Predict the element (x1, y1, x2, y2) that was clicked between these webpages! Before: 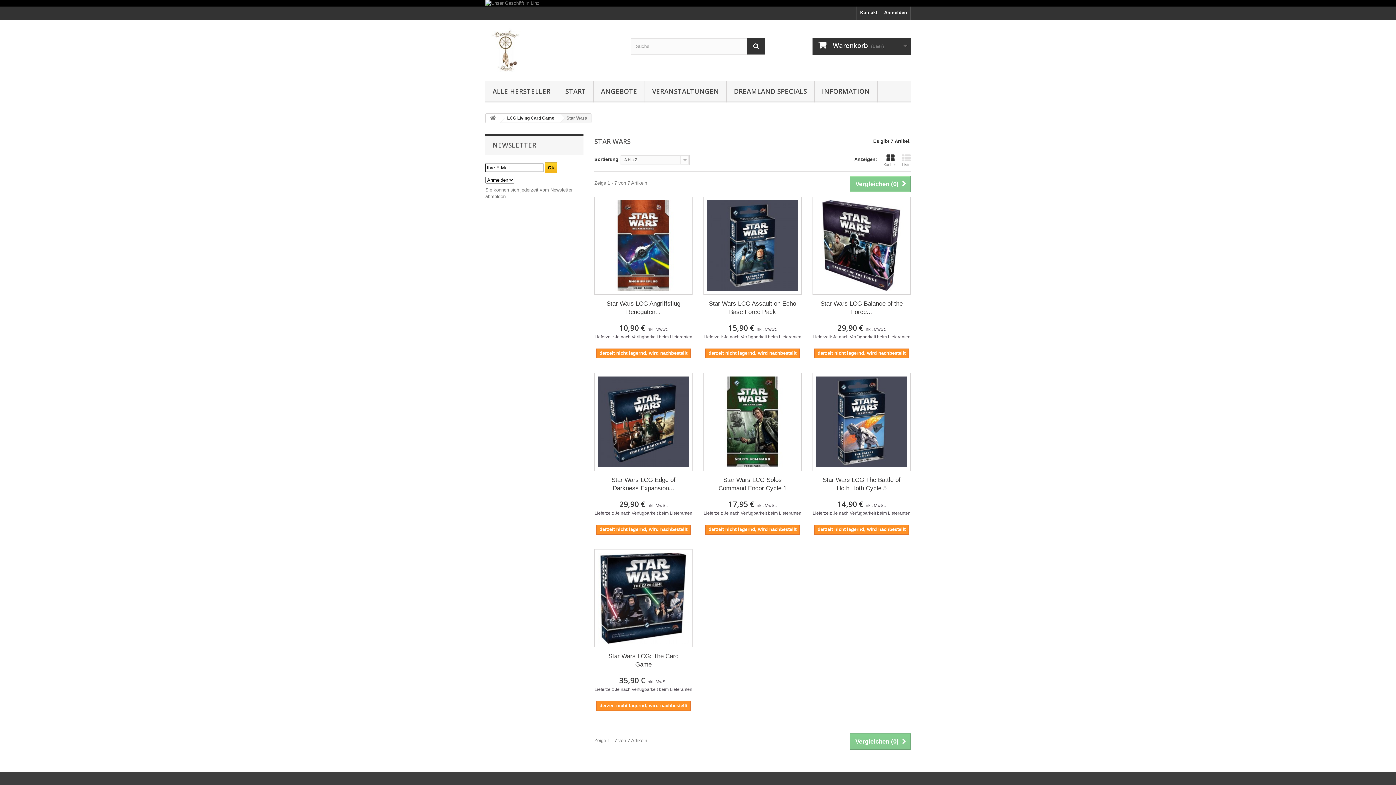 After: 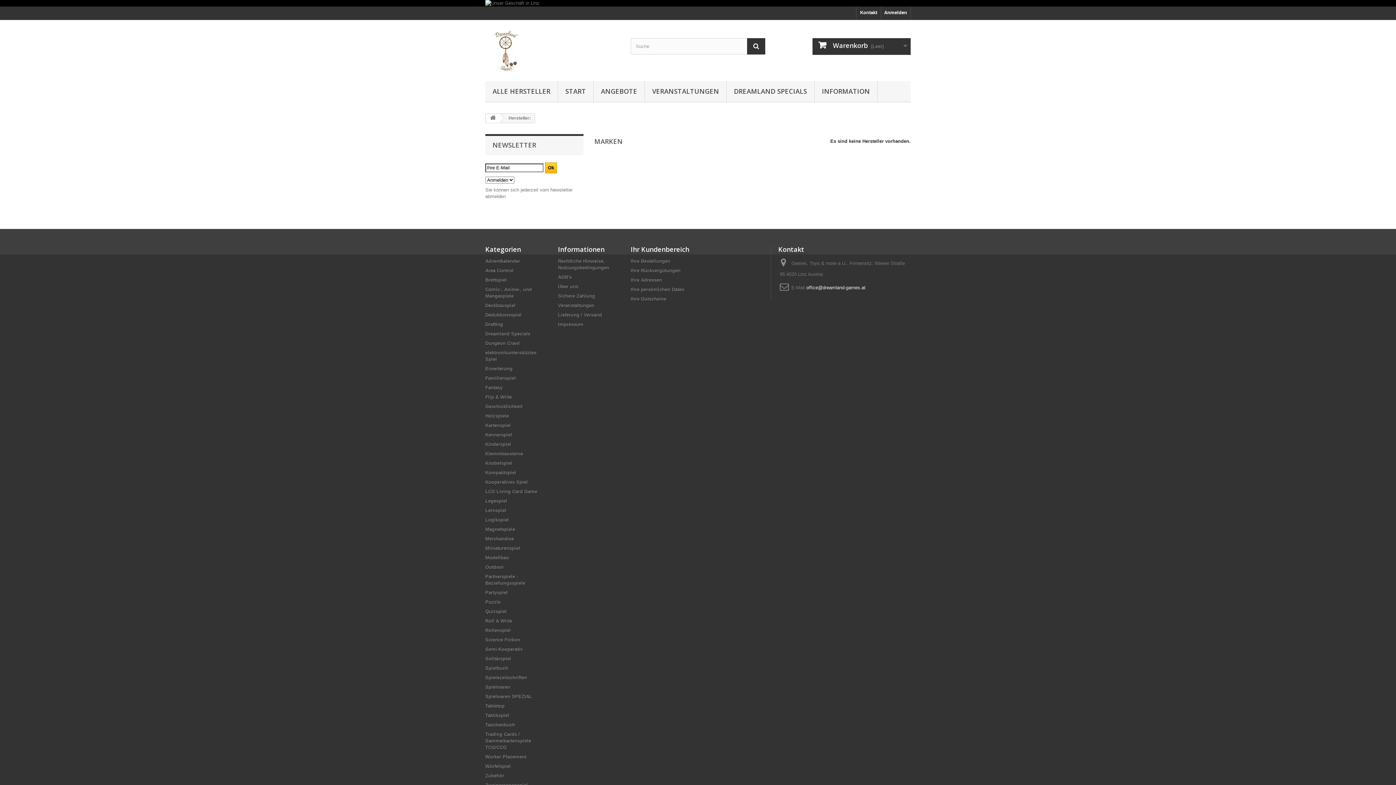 Action: bbox: (485, 81, 557, 102) label: ALLE HERSTELLER